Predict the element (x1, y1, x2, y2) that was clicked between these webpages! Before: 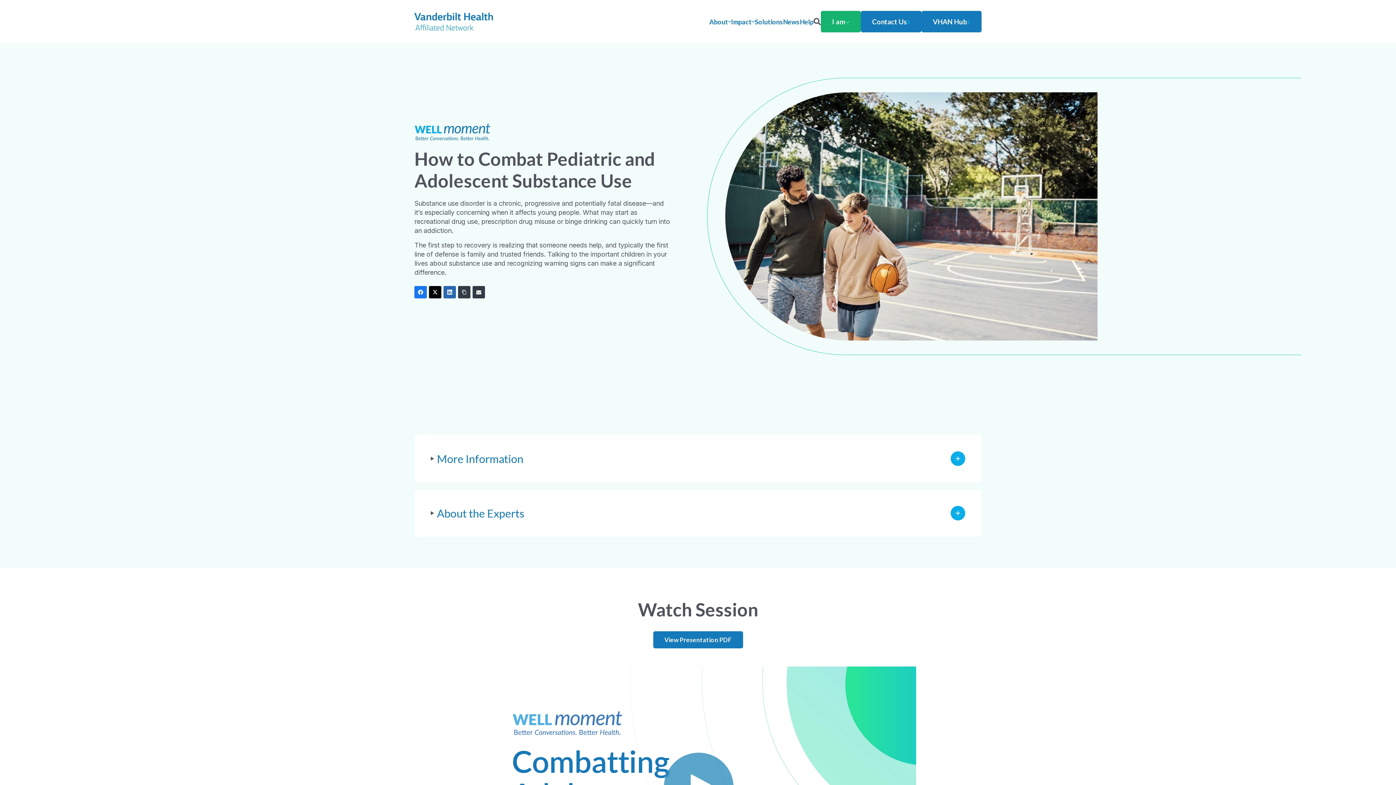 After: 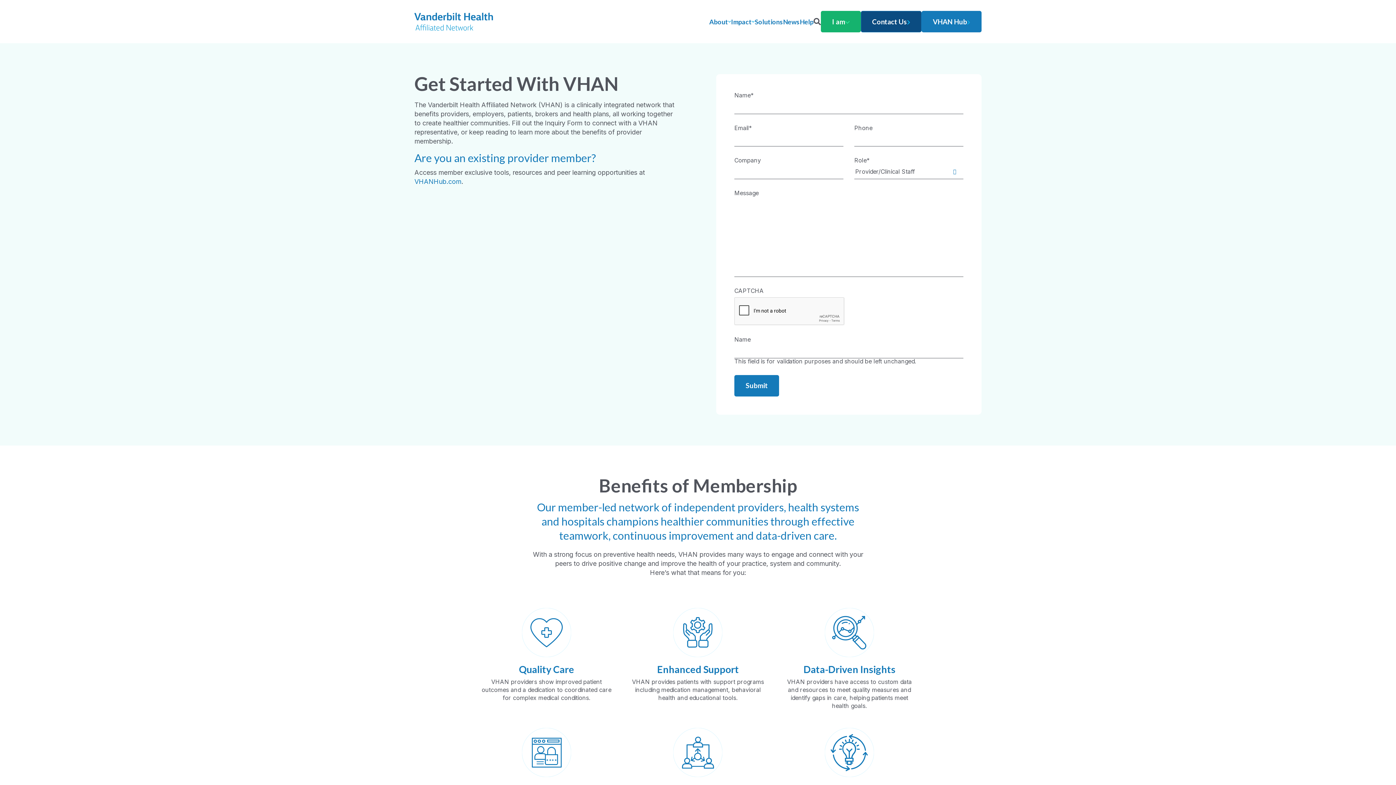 Action: bbox: (861, 10, 921, 32) label: Contact Us